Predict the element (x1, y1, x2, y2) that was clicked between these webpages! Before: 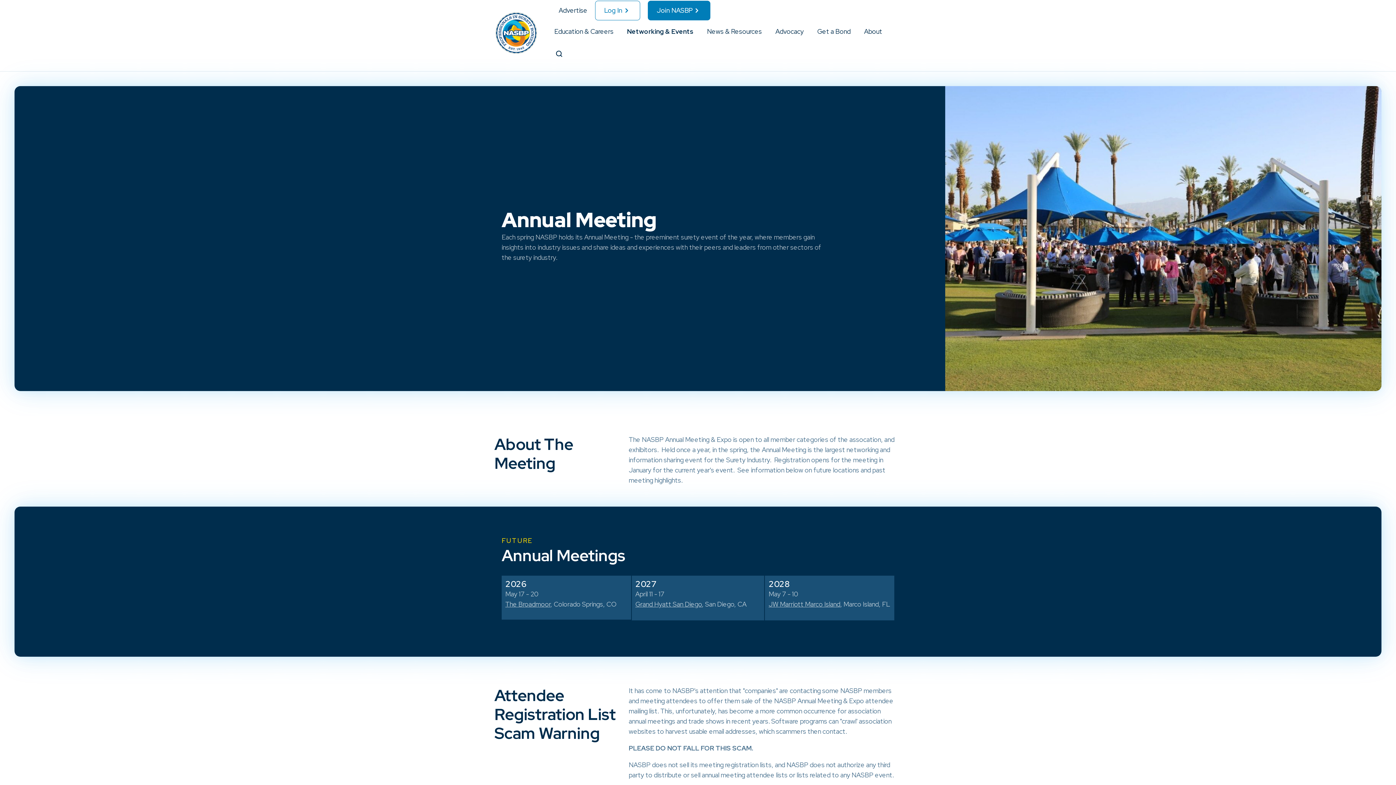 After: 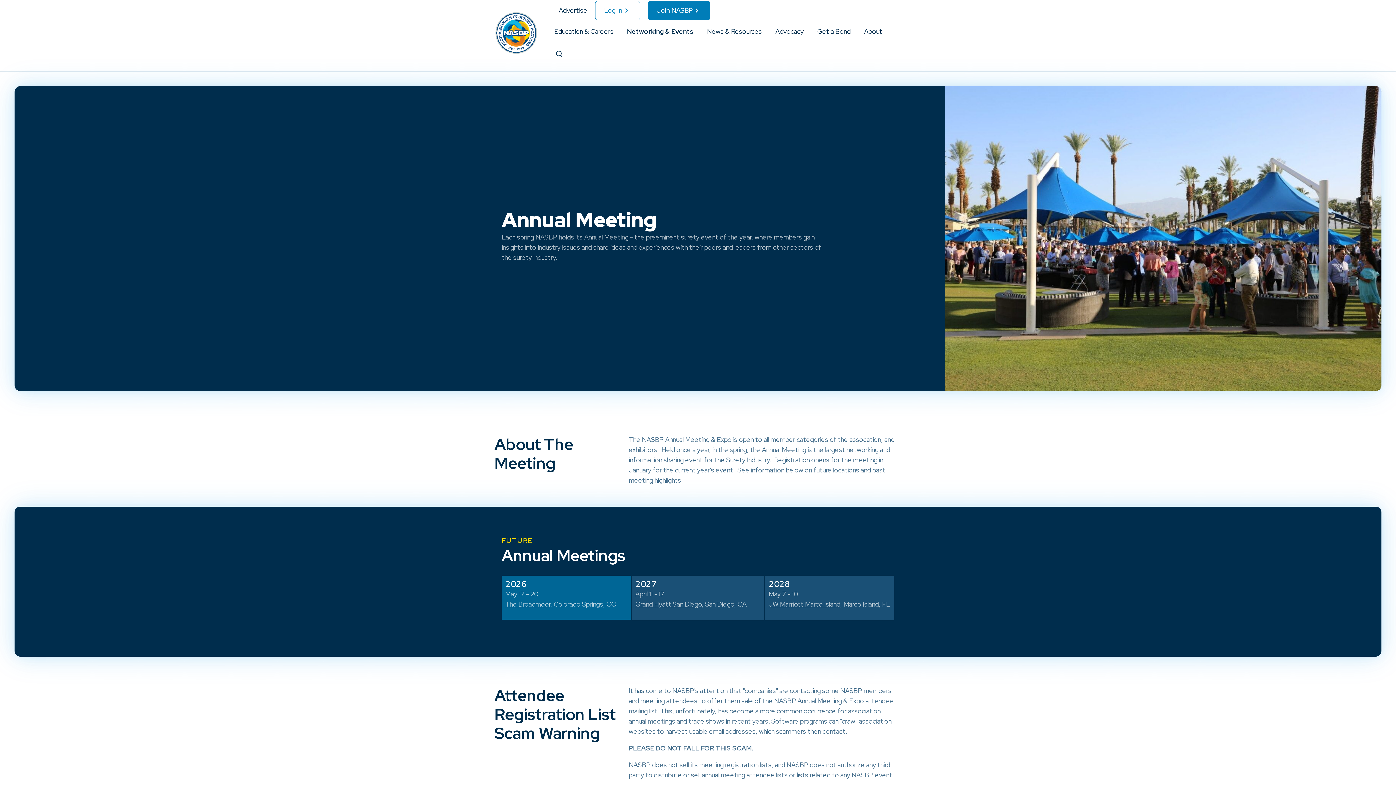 Action: bbox: (505, 600, 550, 608) label: The Broadmoor